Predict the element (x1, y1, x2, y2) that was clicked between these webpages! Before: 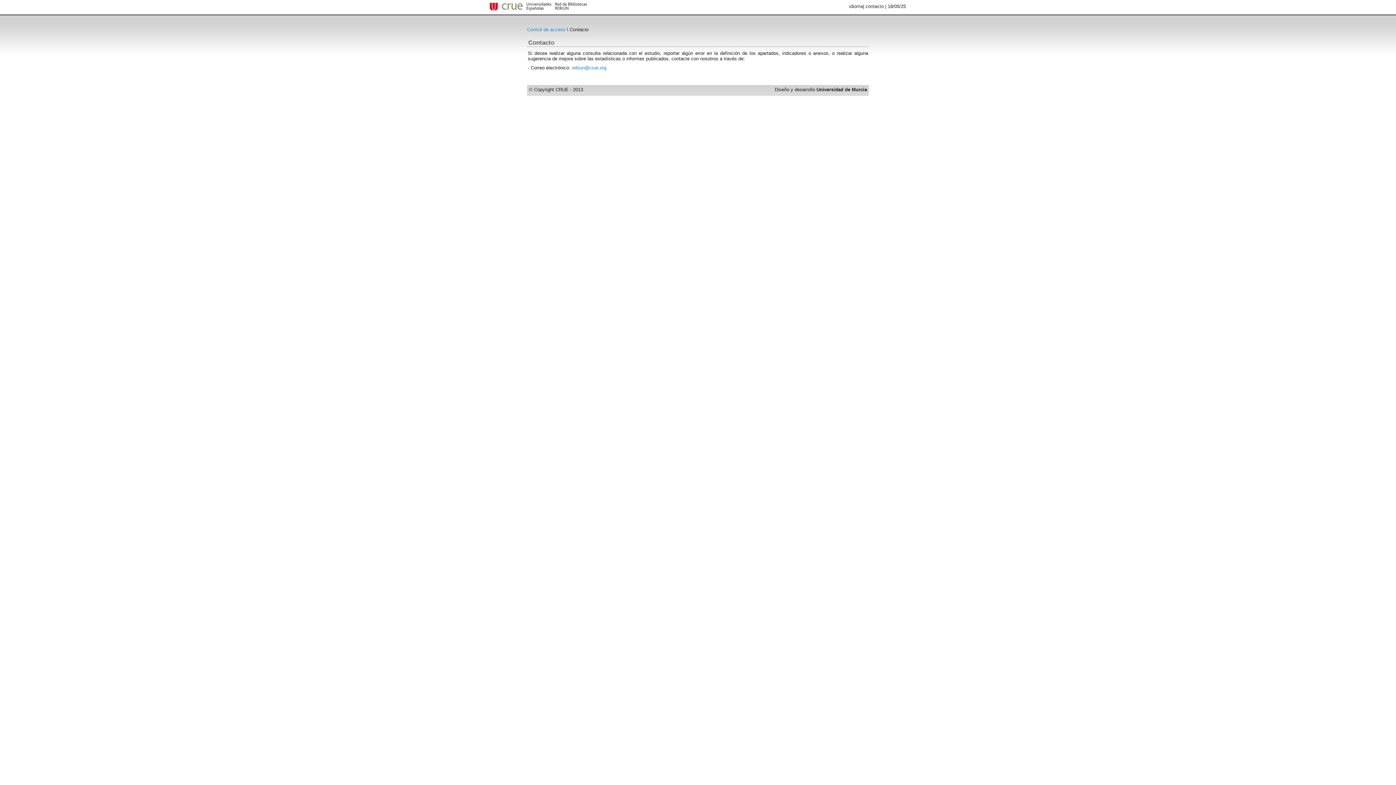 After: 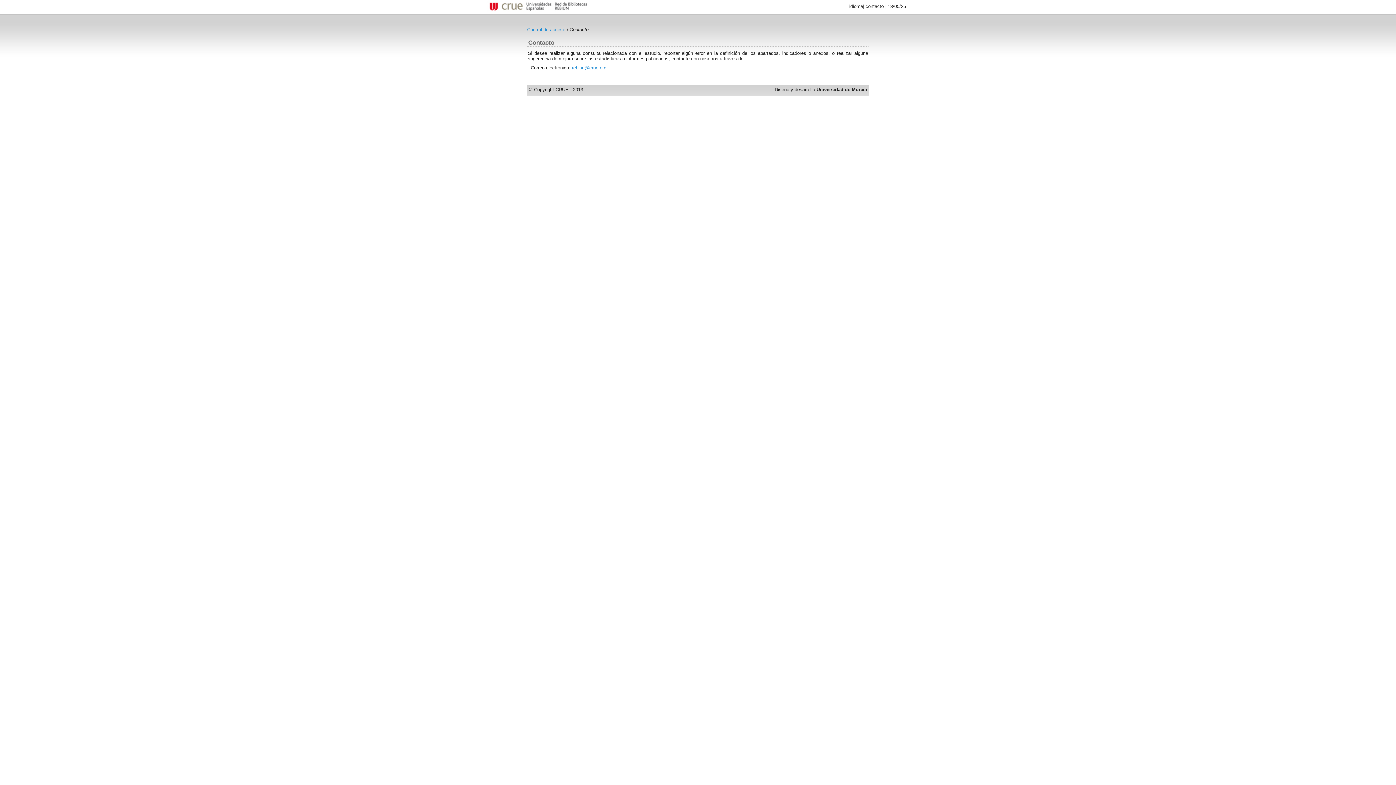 Action: label: rebiun@crue.org bbox: (572, 65, 606, 70)